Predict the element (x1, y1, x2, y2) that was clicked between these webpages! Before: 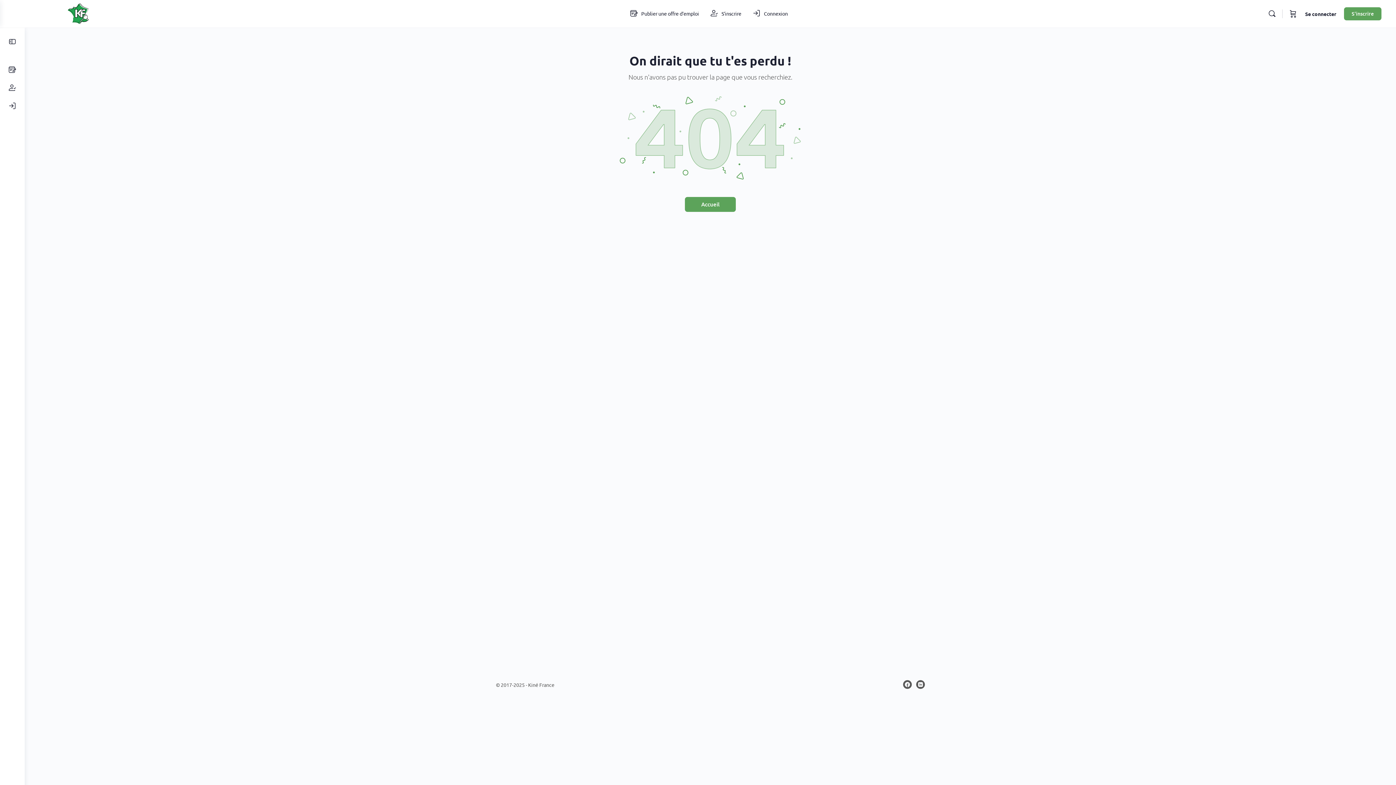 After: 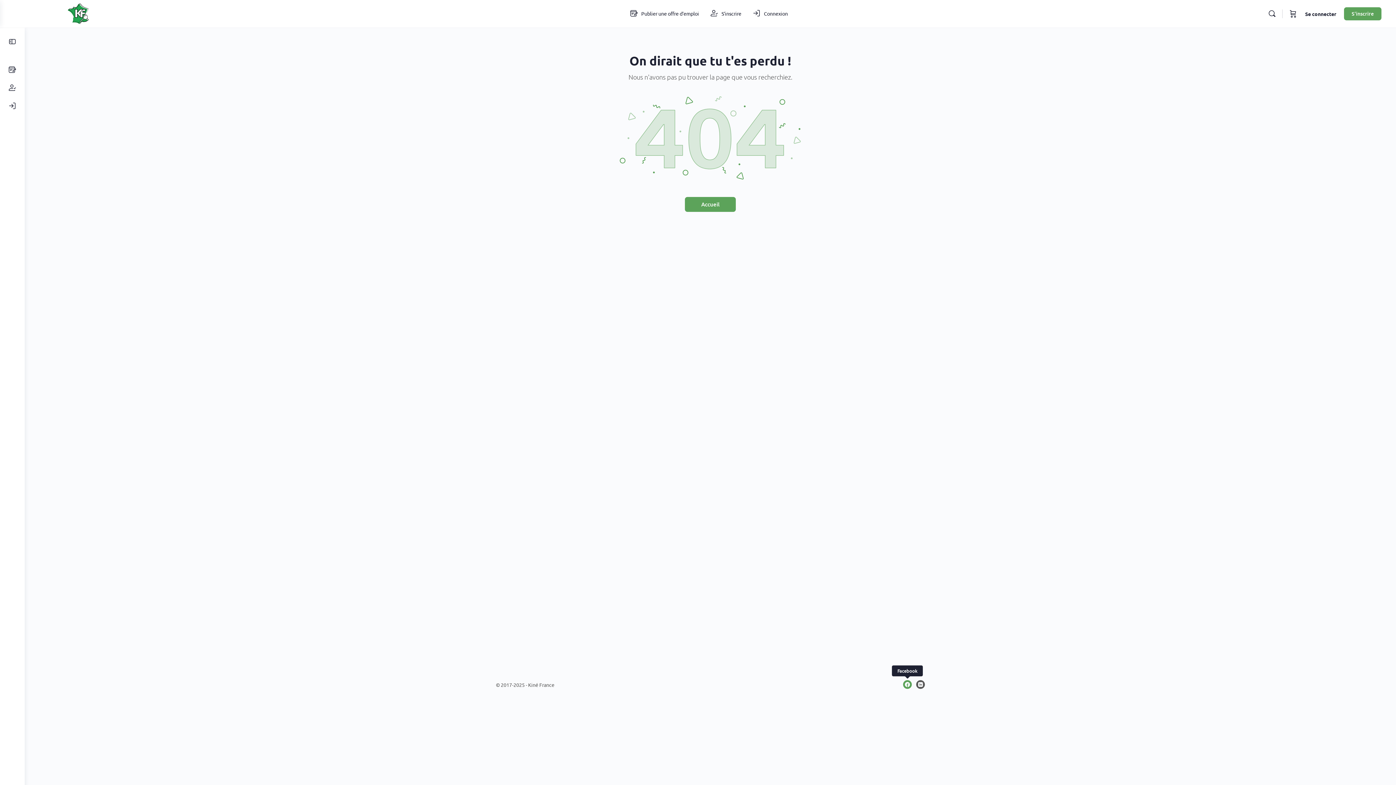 Action: bbox: (903, 680, 912, 689)